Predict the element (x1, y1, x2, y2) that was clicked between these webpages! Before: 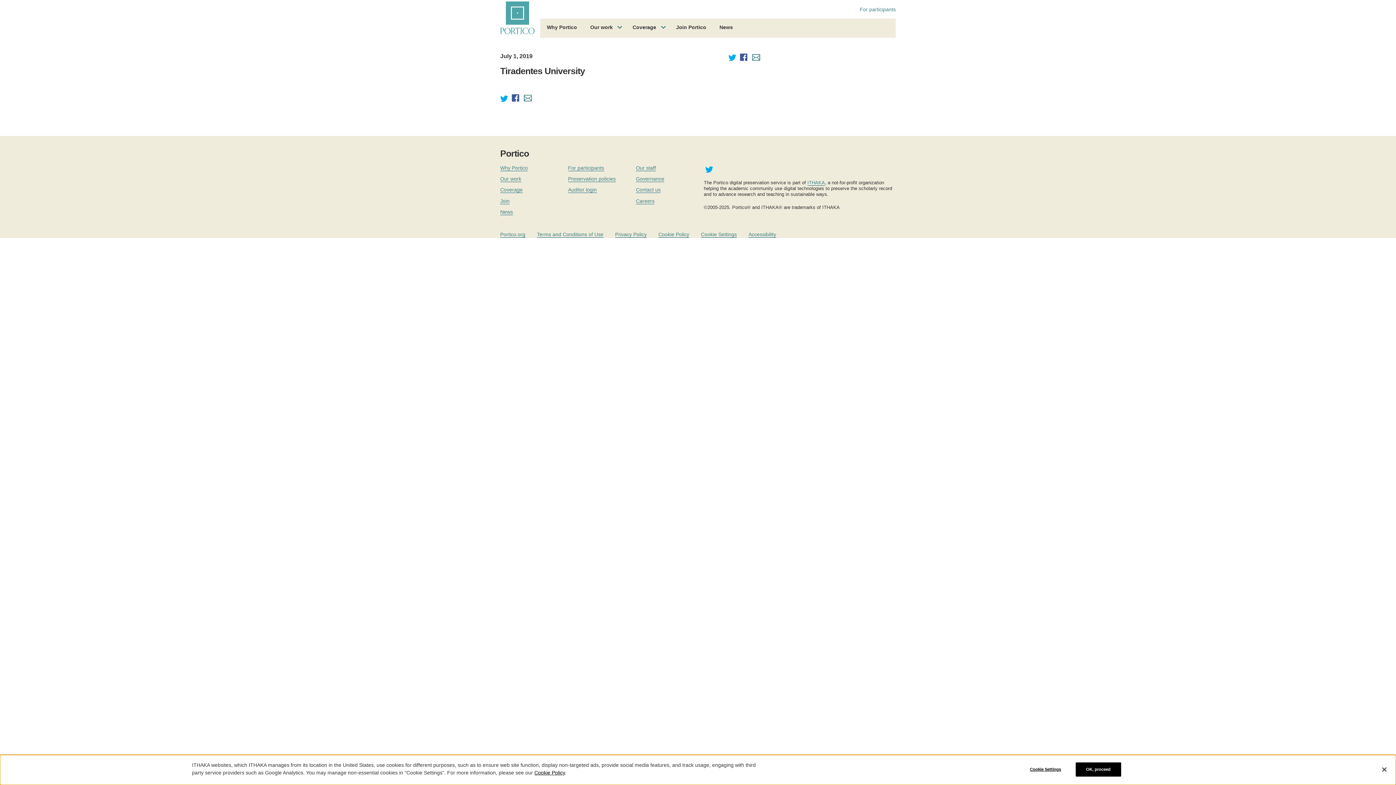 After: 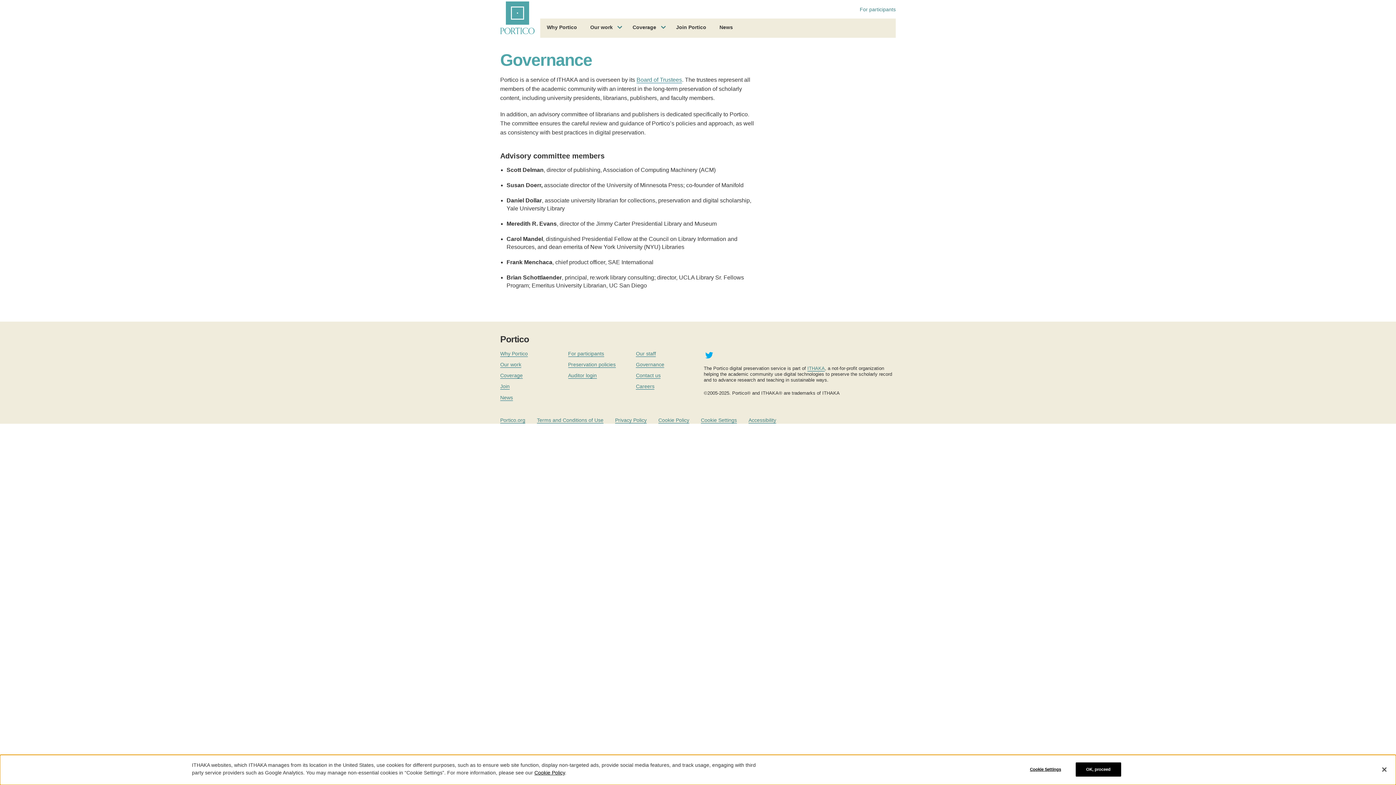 Action: label: Governance bbox: (636, 176, 664, 182)